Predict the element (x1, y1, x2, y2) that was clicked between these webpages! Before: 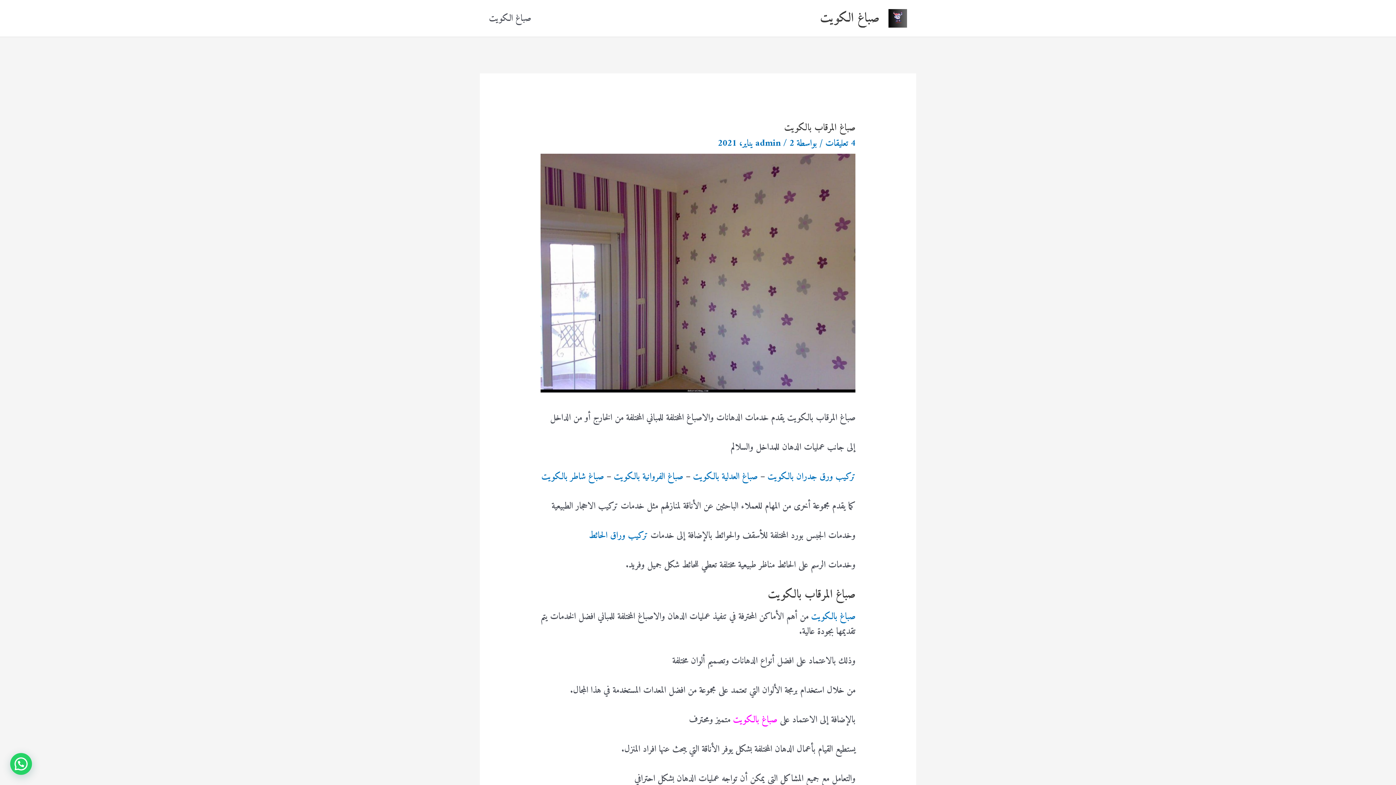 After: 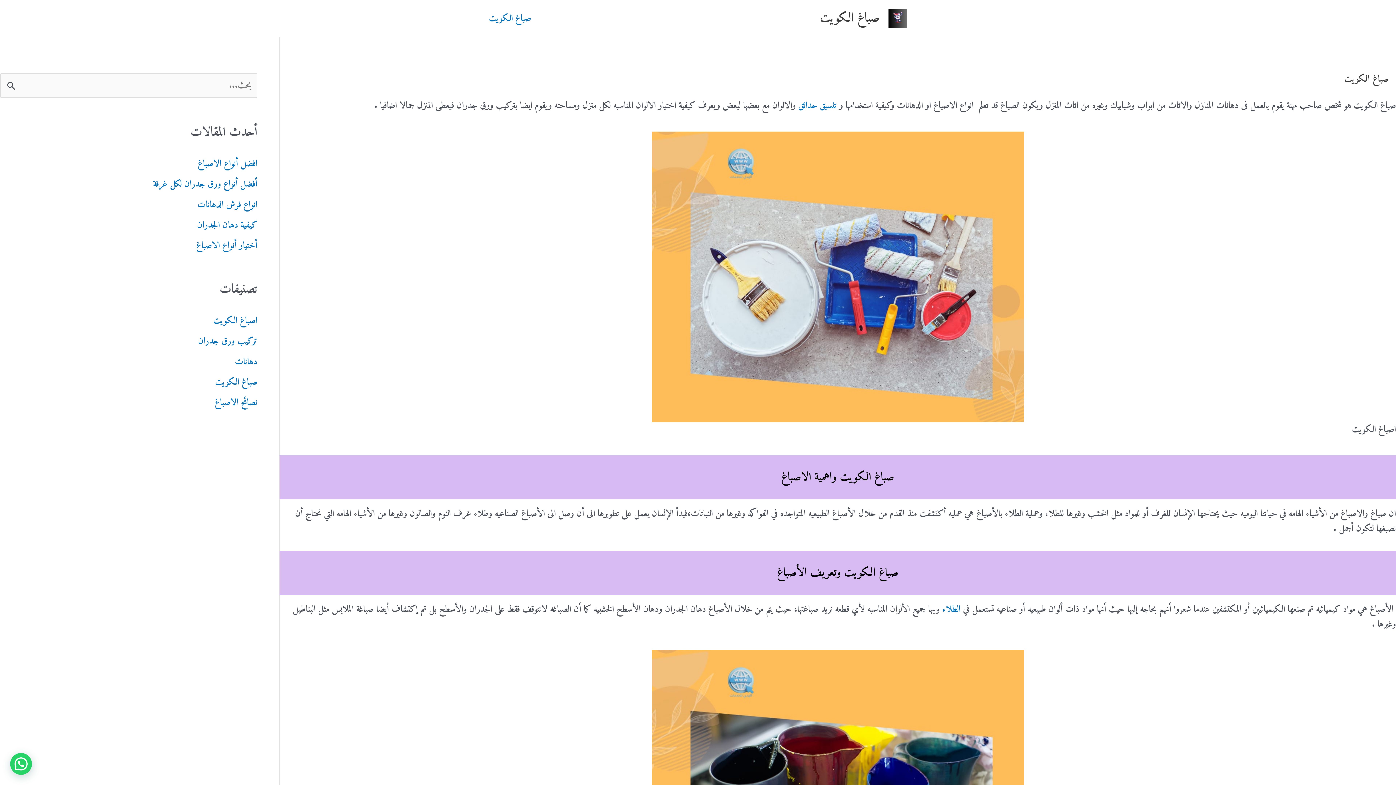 Action: label: صباغ الكويت bbox: (480, 0, 540, 36)